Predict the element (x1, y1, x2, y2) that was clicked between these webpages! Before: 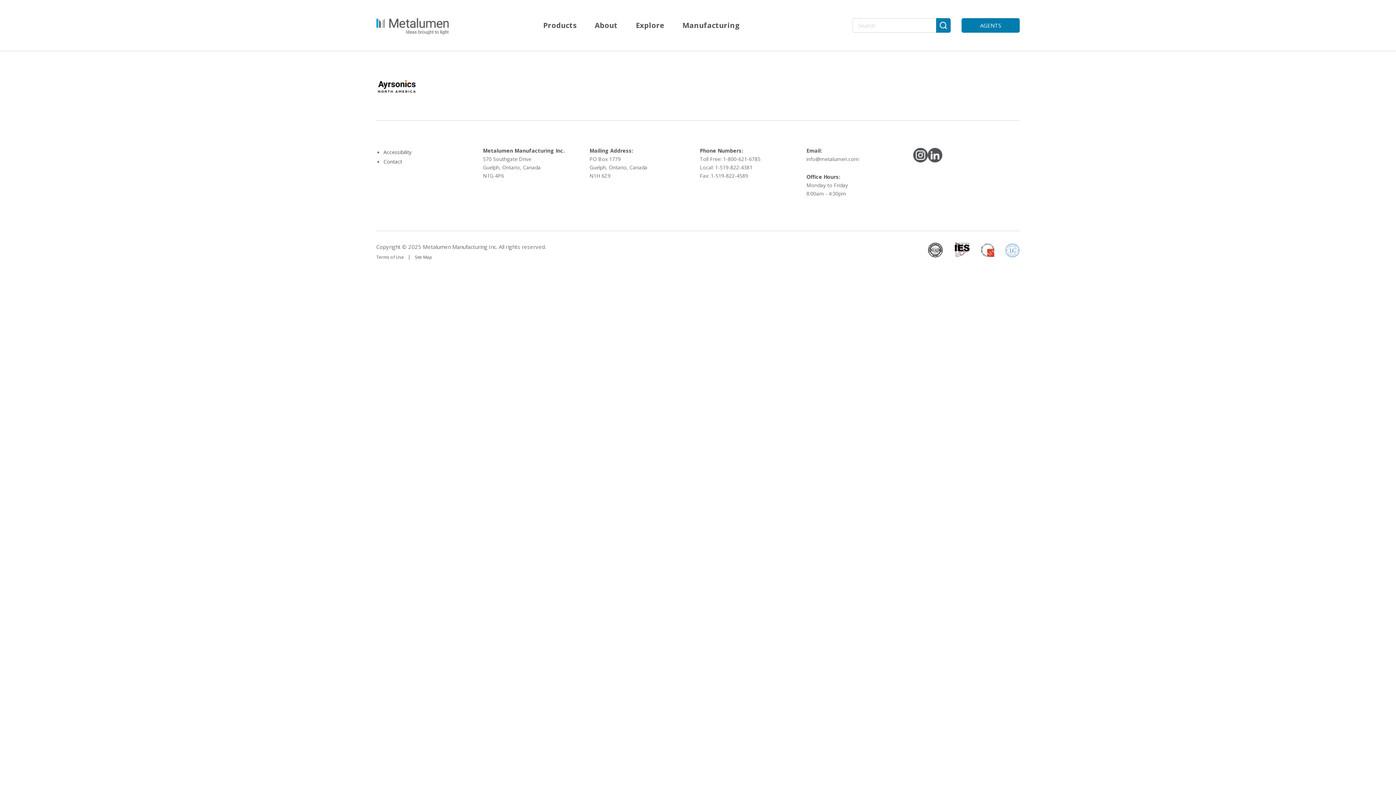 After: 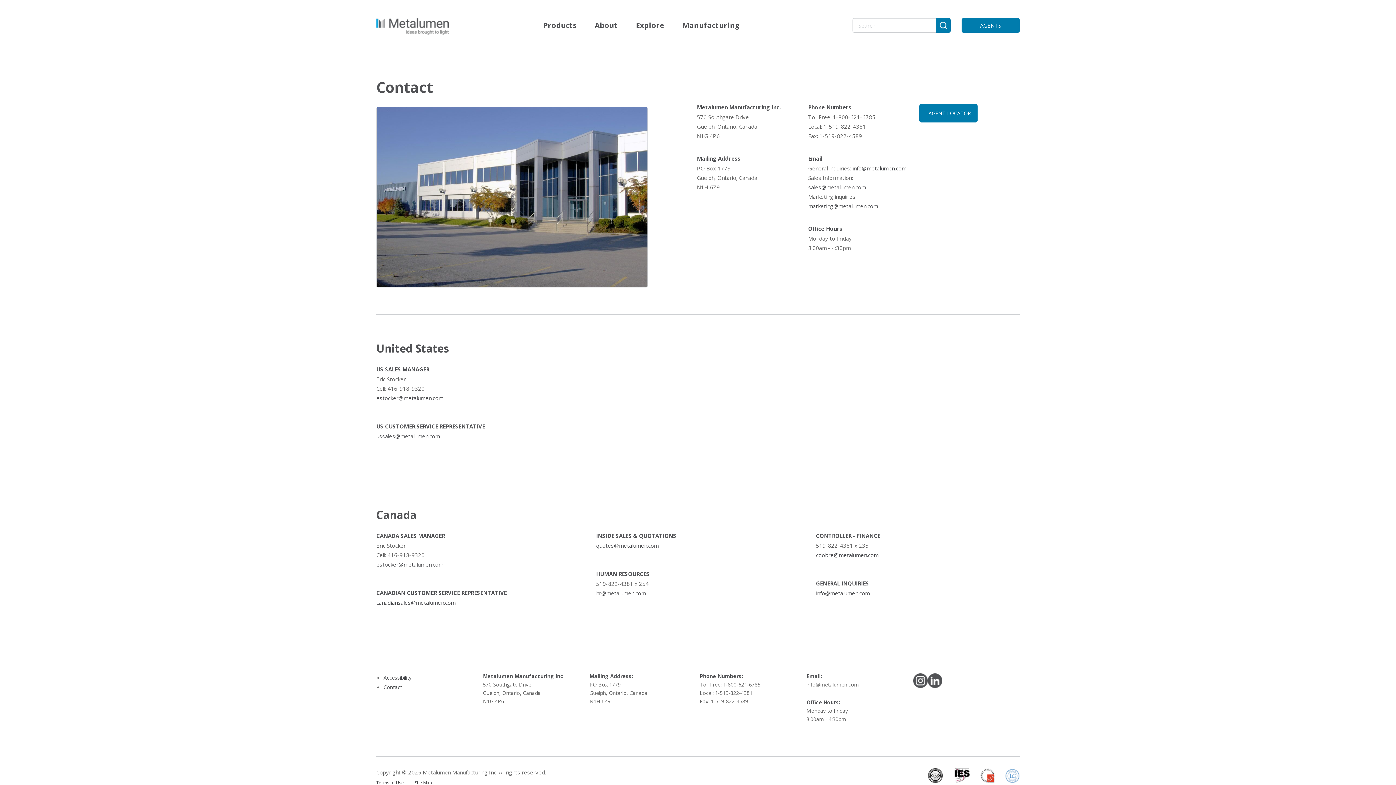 Action: bbox: (383, 158, 402, 165) label: Contact